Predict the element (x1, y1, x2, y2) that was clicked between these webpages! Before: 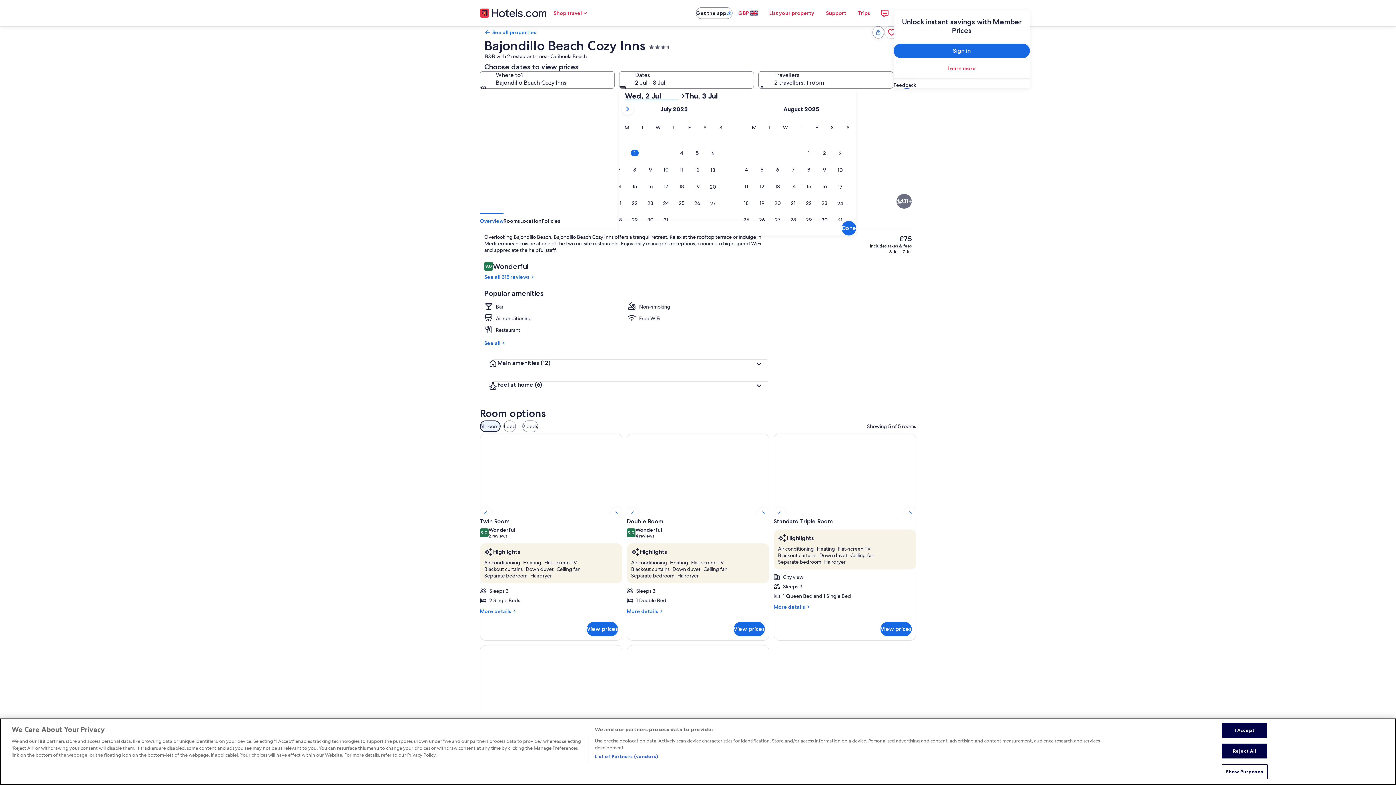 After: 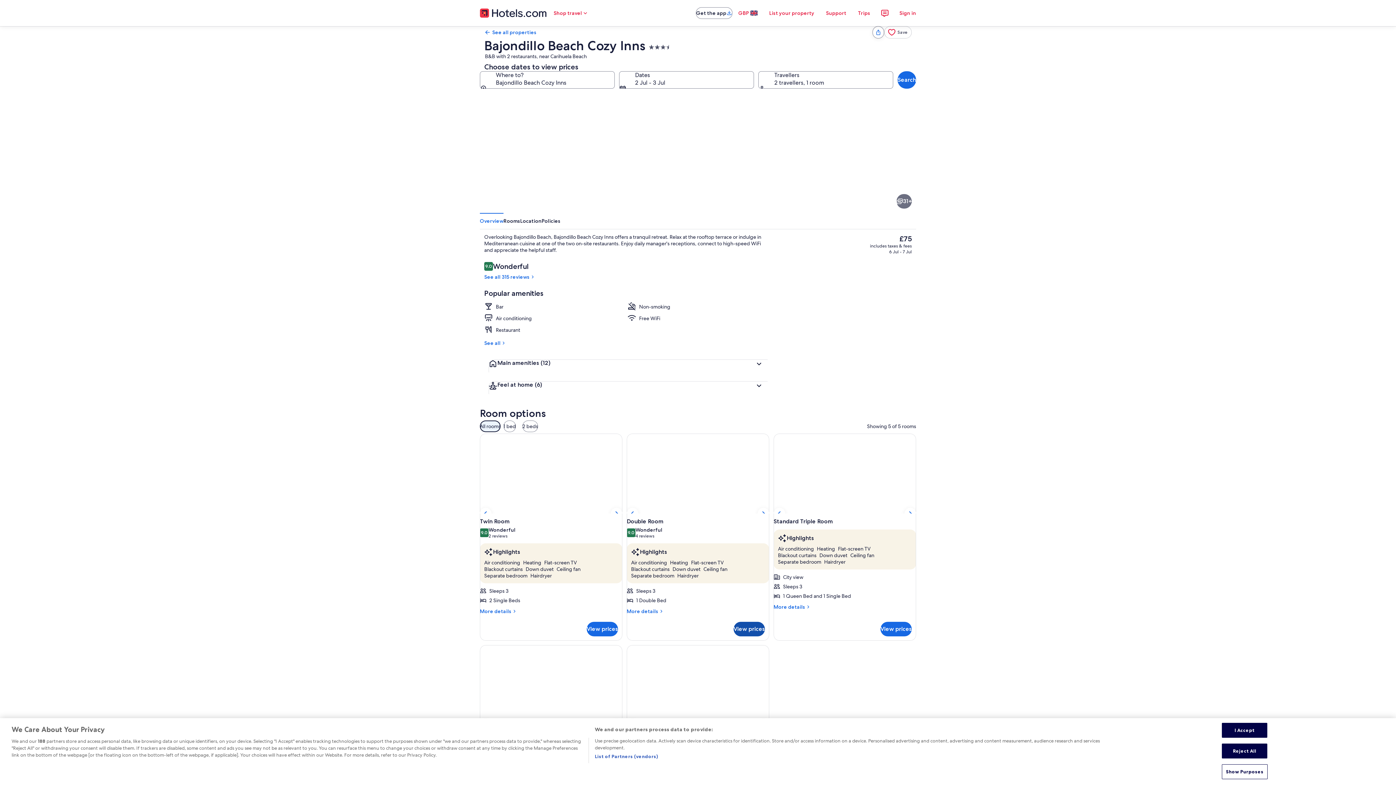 Action: label: View prices bbox: (733, 622, 765, 636)